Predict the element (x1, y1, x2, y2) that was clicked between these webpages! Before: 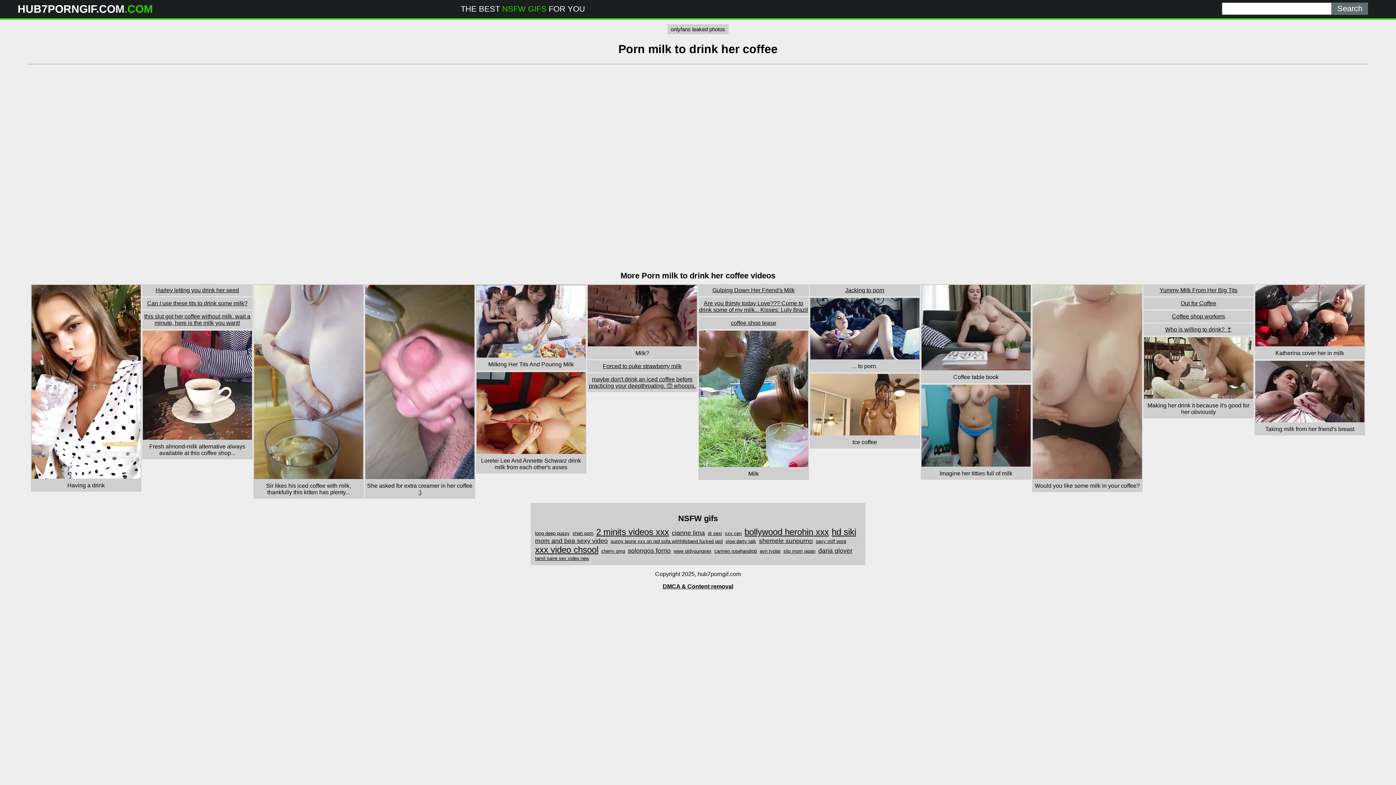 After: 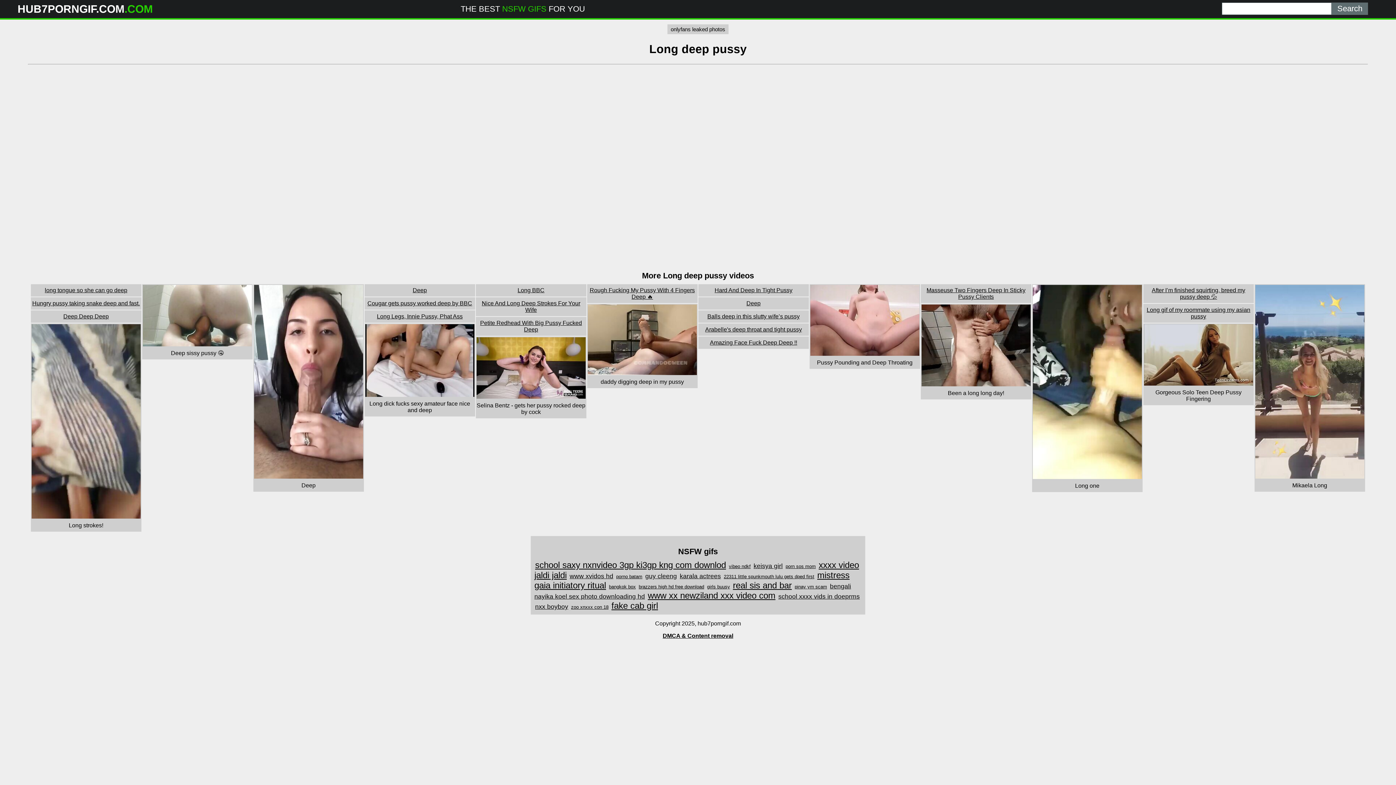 Action: bbox: (534, 530, 570, 537) label: long deep pussy